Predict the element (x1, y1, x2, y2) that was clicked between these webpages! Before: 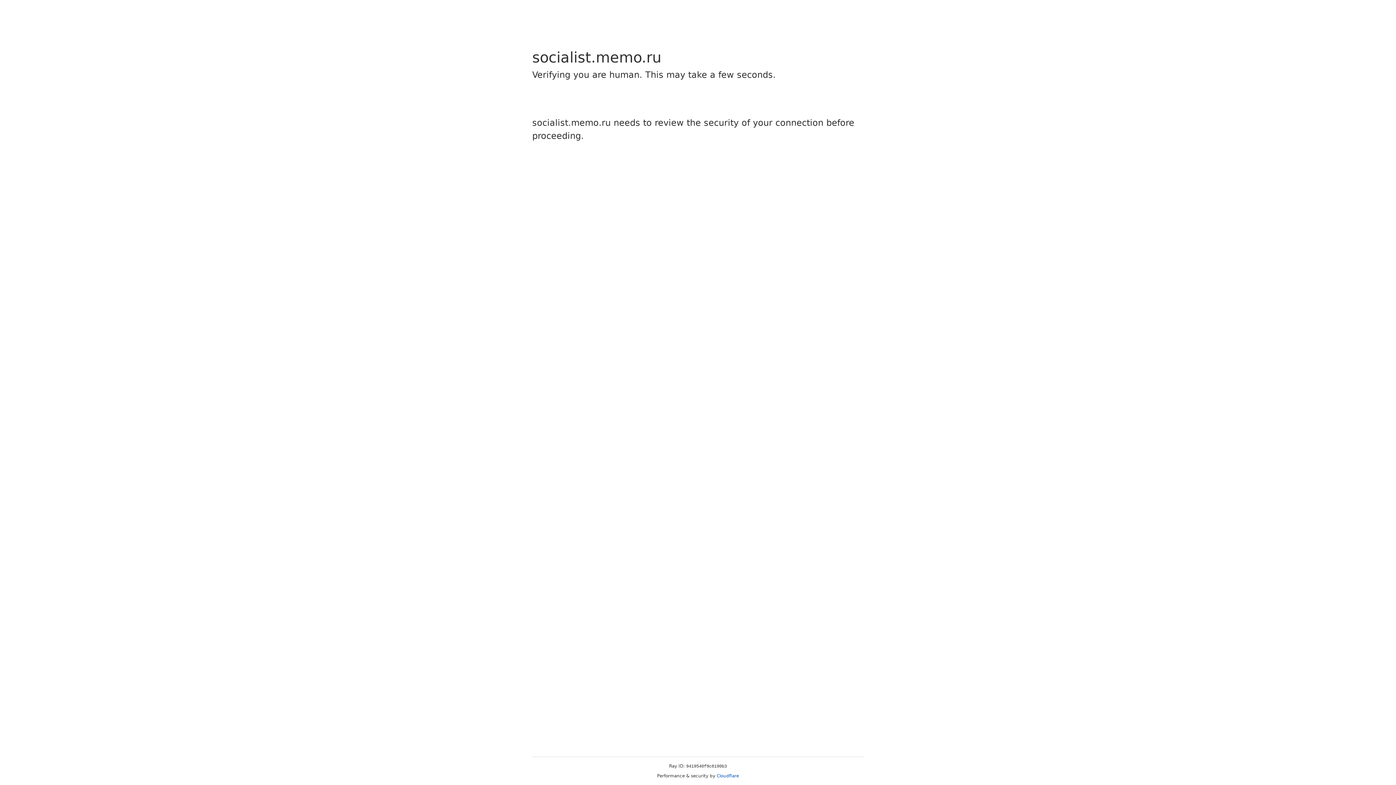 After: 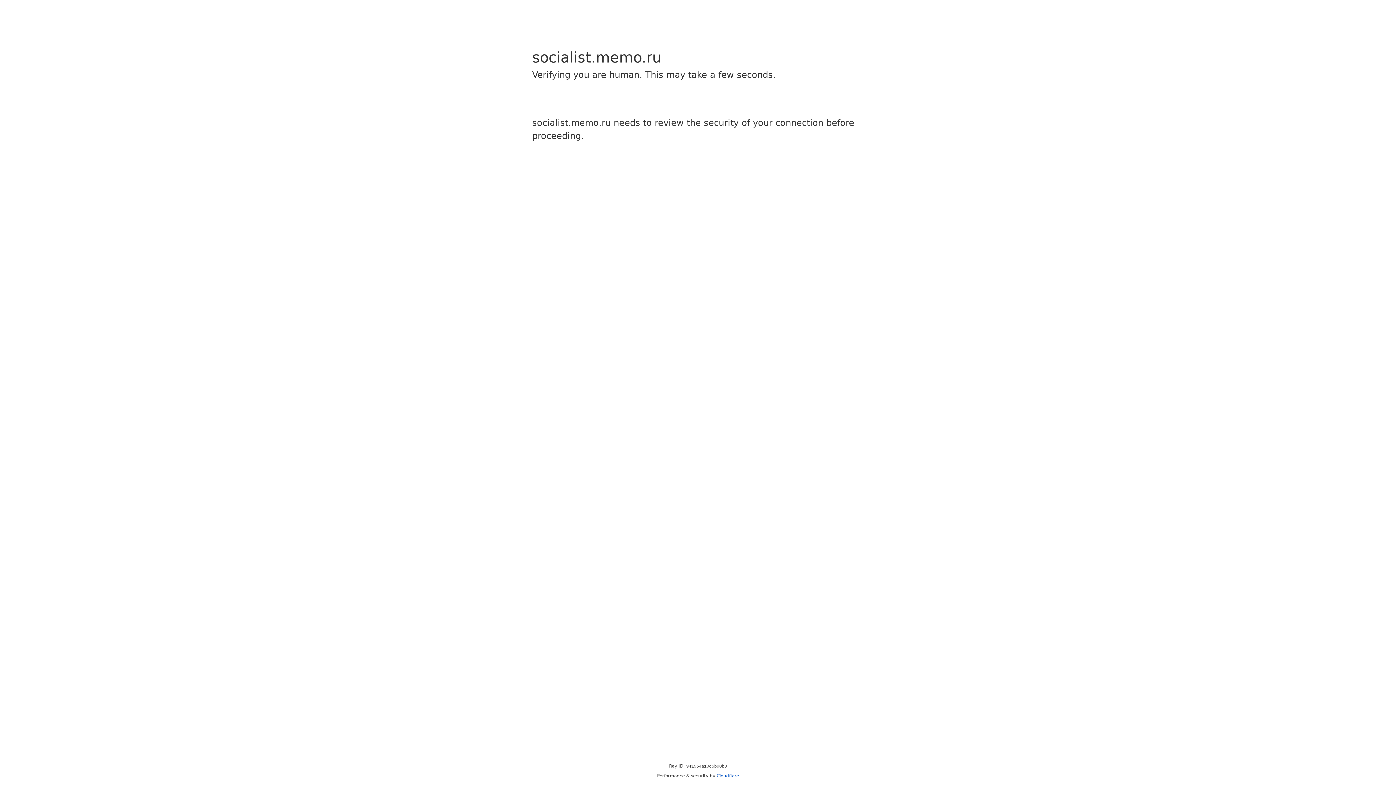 Action: label: Cloudflare bbox: (716, 773, 739, 778)